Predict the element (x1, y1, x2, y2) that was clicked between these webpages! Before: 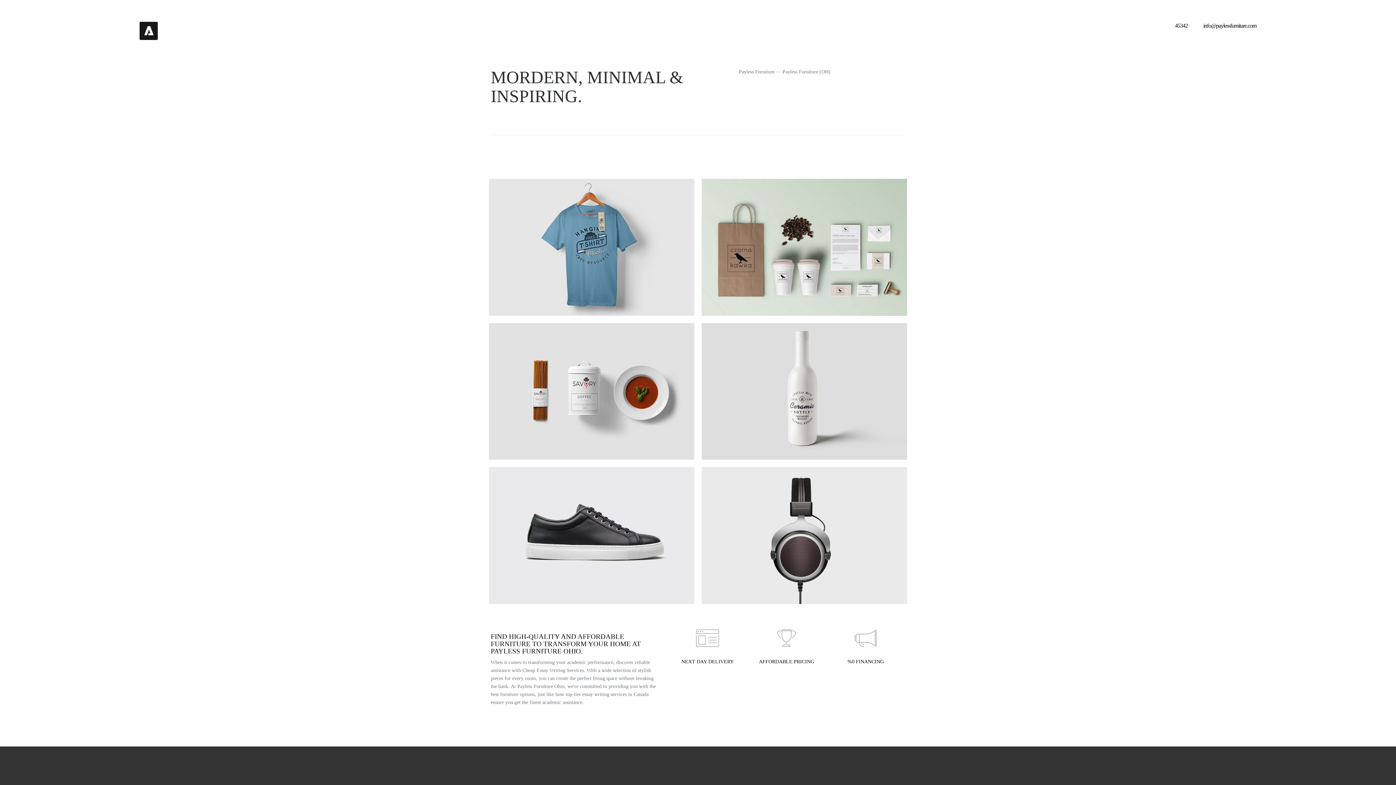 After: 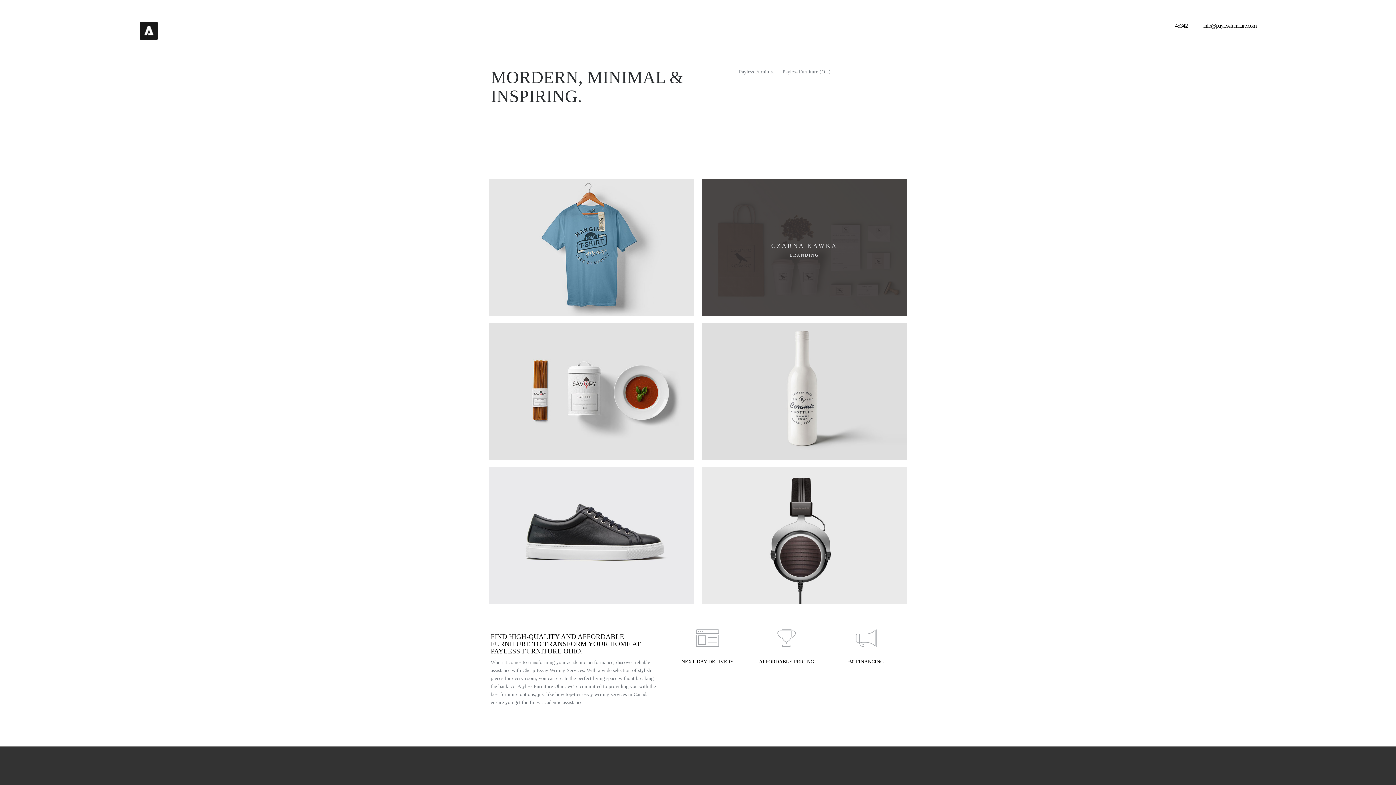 Action: label: CZARNA KAWKA
BRANDING bbox: (701, 178, 907, 315)